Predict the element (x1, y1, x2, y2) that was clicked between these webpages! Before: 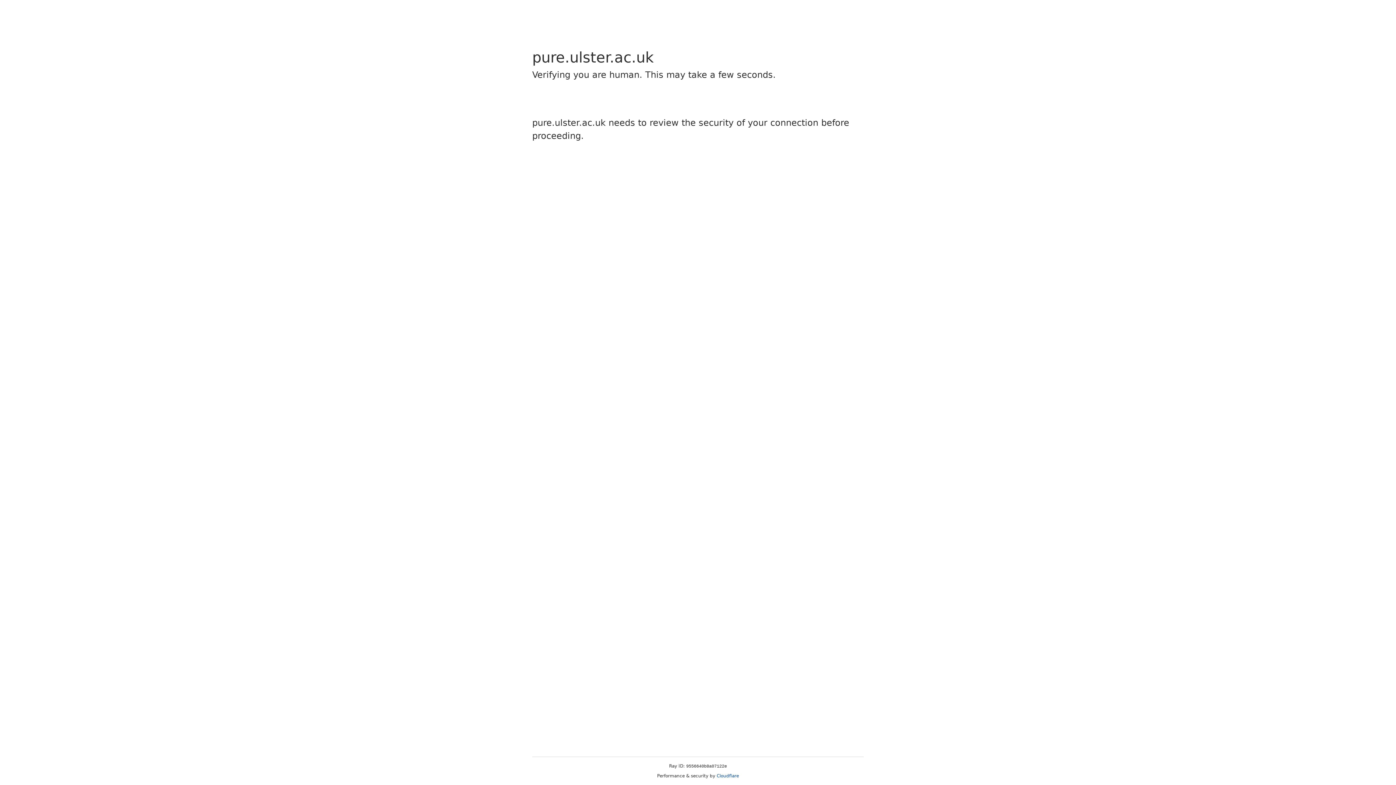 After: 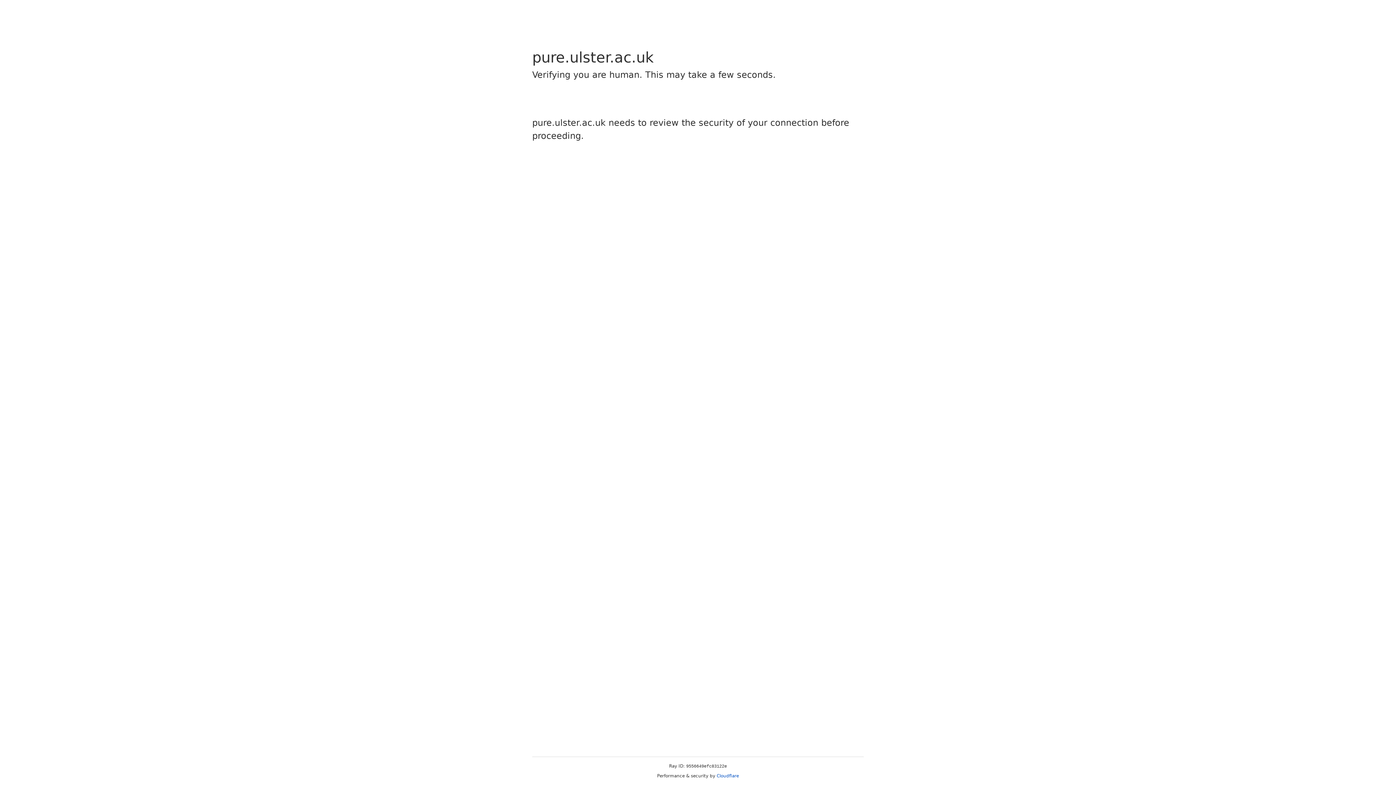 Action: bbox: (716, 773, 739, 778) label: Cloudflare